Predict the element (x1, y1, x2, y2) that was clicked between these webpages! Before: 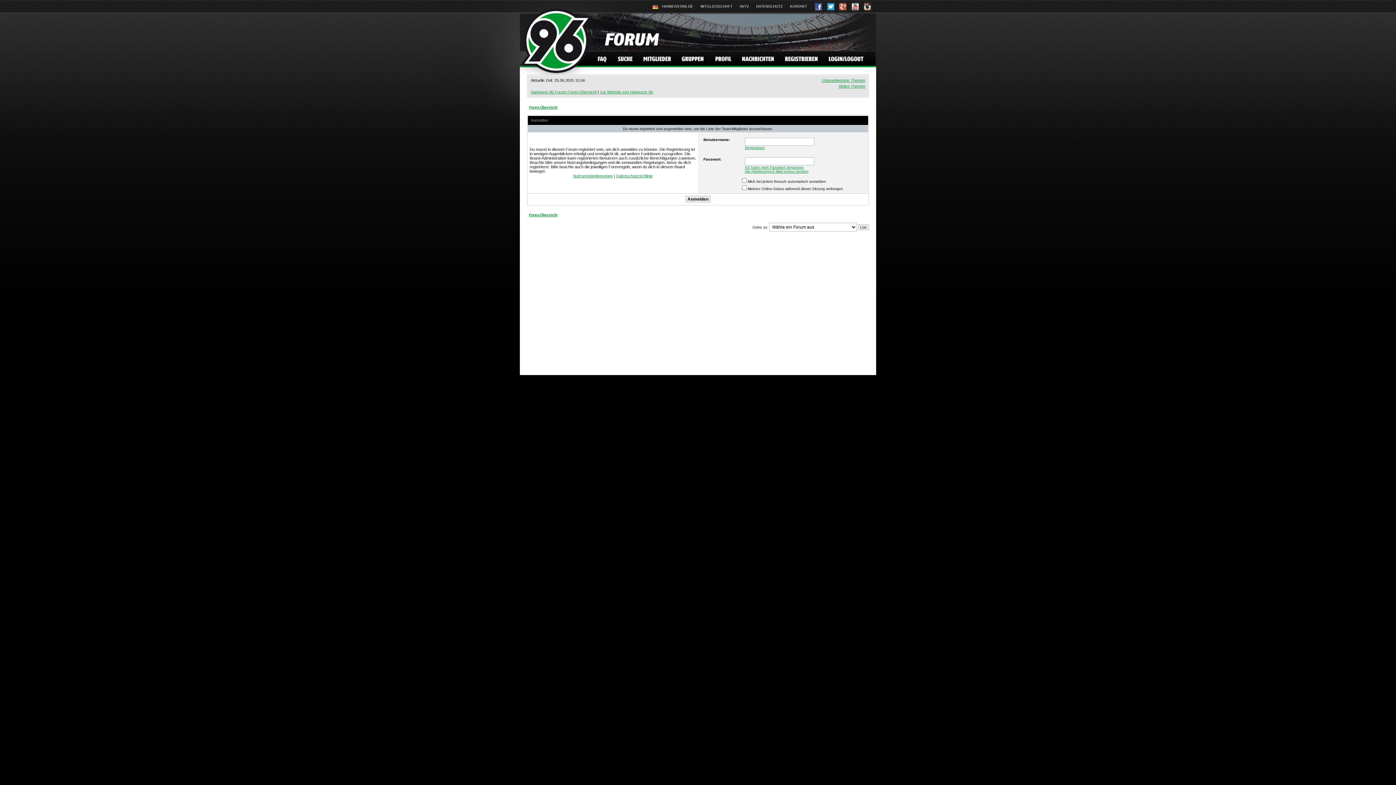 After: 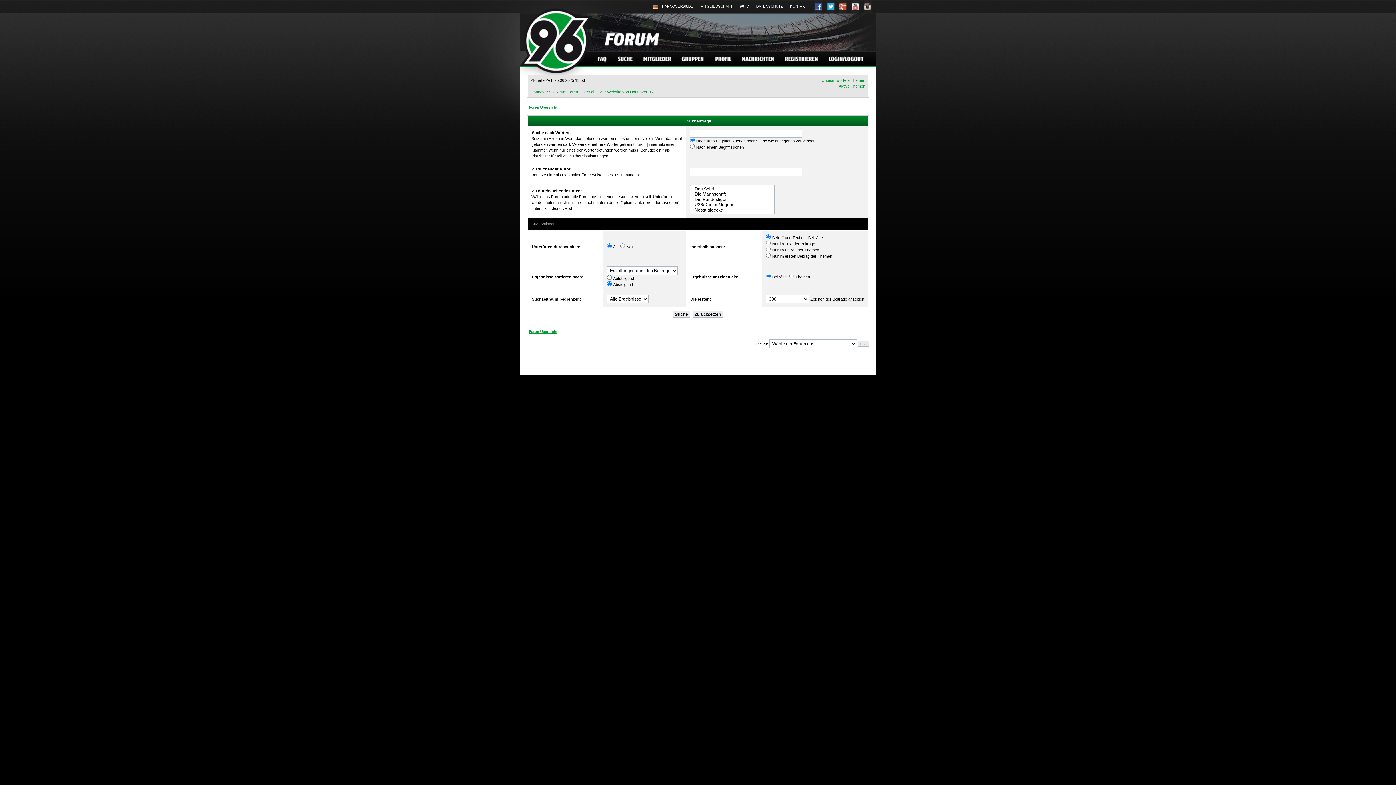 Action: bbox: (612, 51, 638, 65)